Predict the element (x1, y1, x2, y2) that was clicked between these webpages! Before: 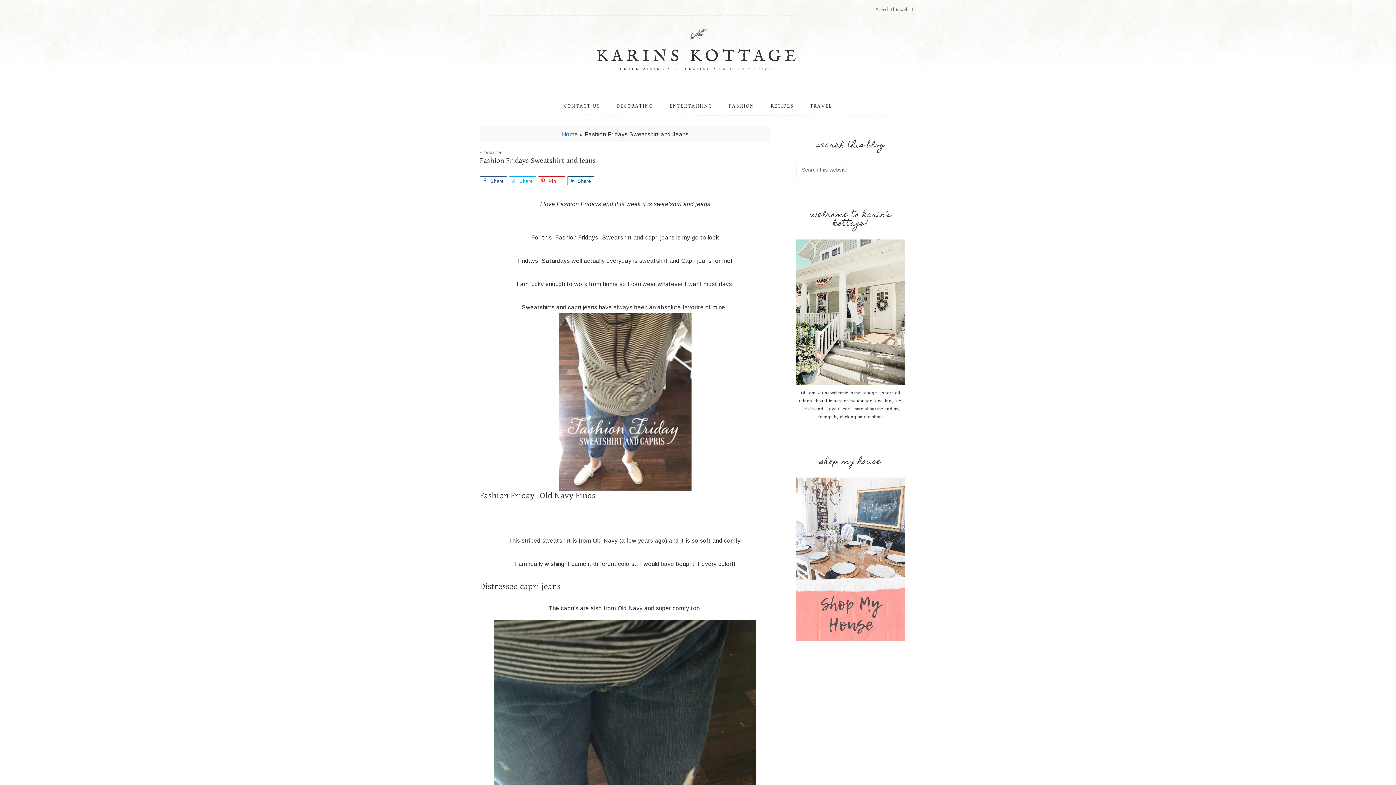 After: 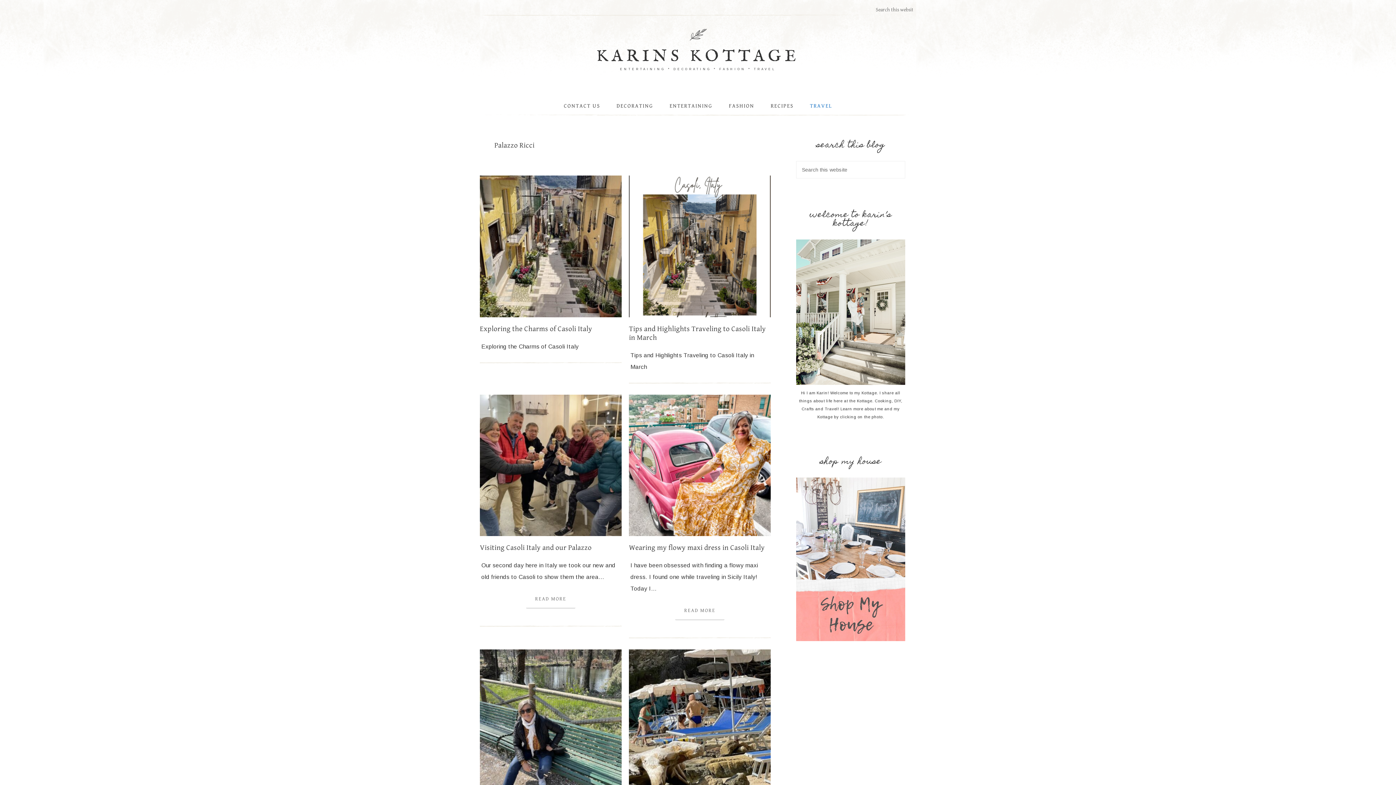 Action: label: TRAVEL bbox: (802, 96, 839, 116)